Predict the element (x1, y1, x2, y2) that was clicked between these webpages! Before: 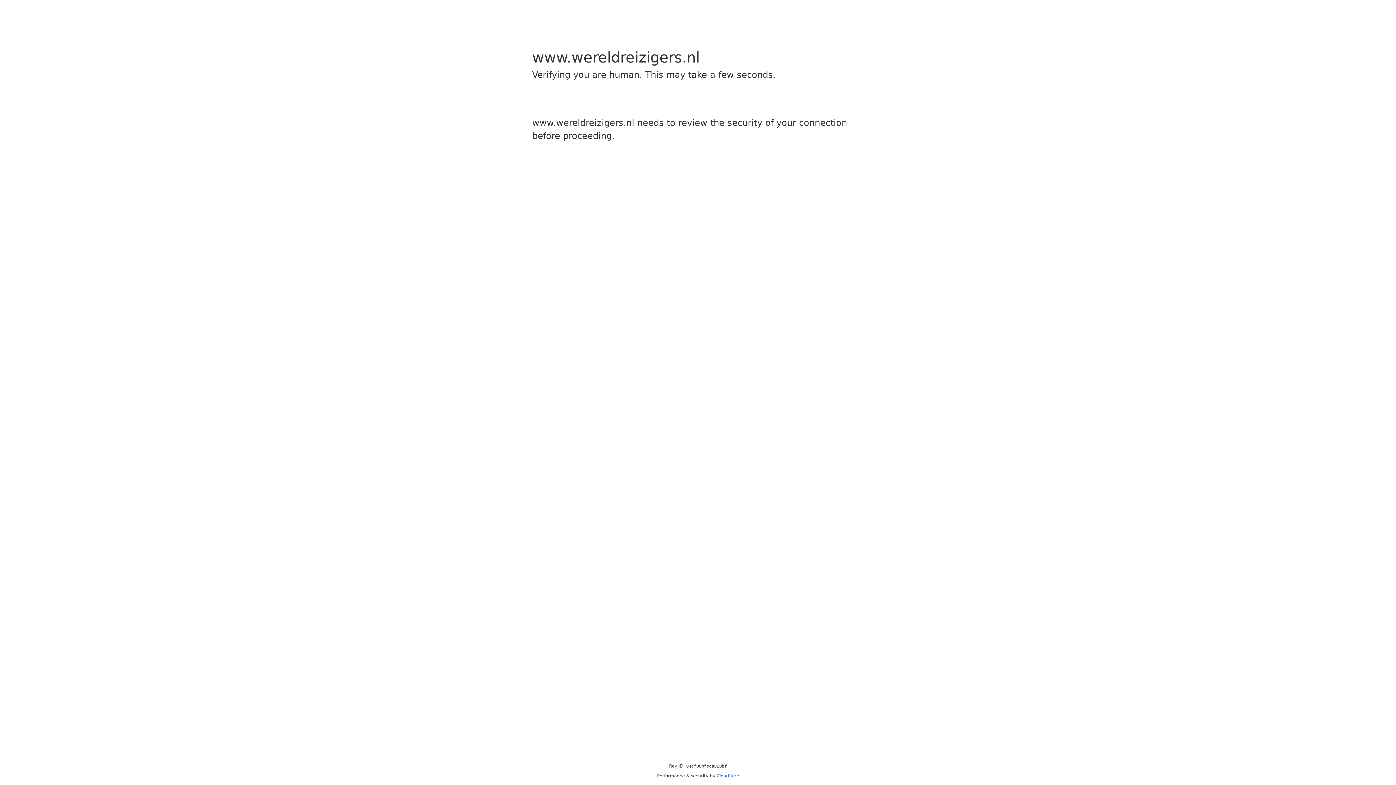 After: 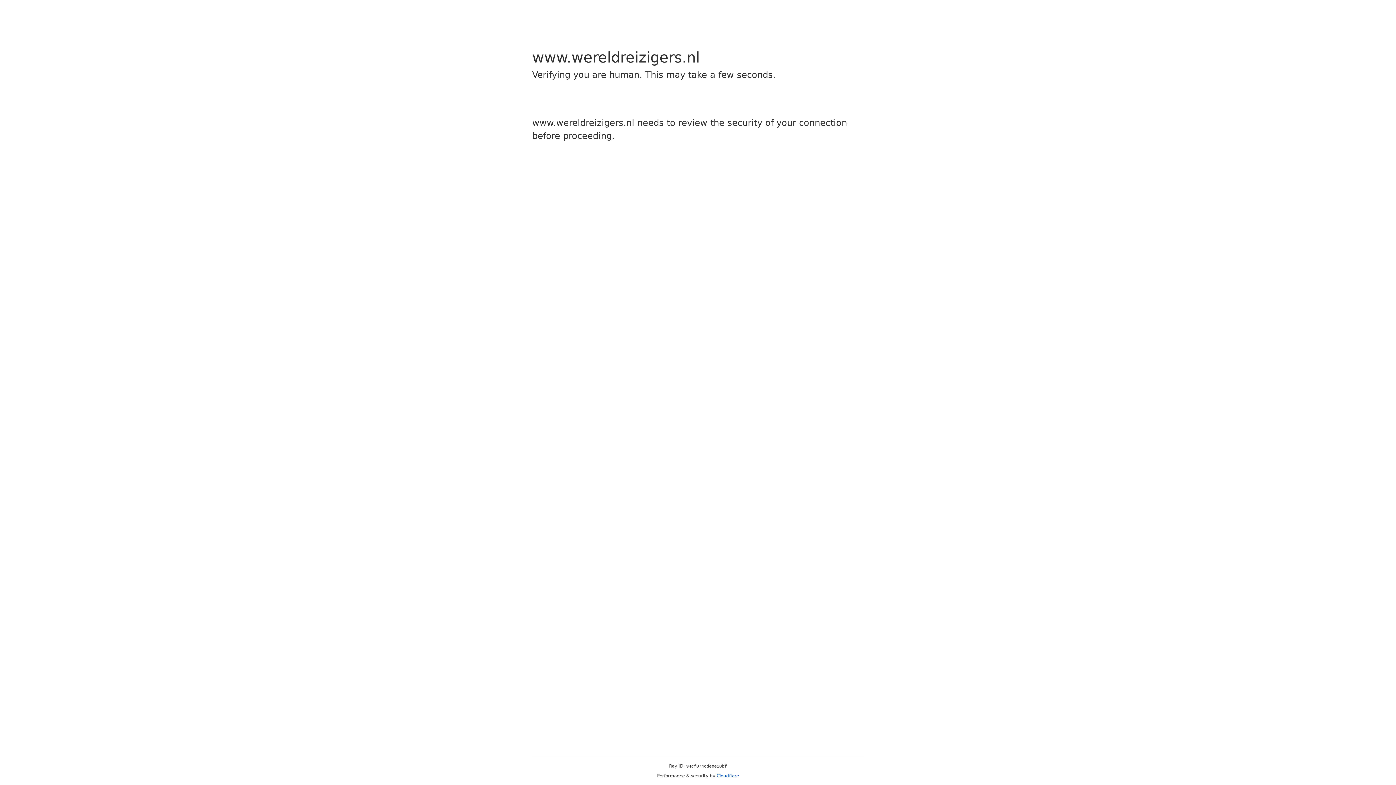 Action: label: Cloudflare bbox: (716, 773, 739, 778)